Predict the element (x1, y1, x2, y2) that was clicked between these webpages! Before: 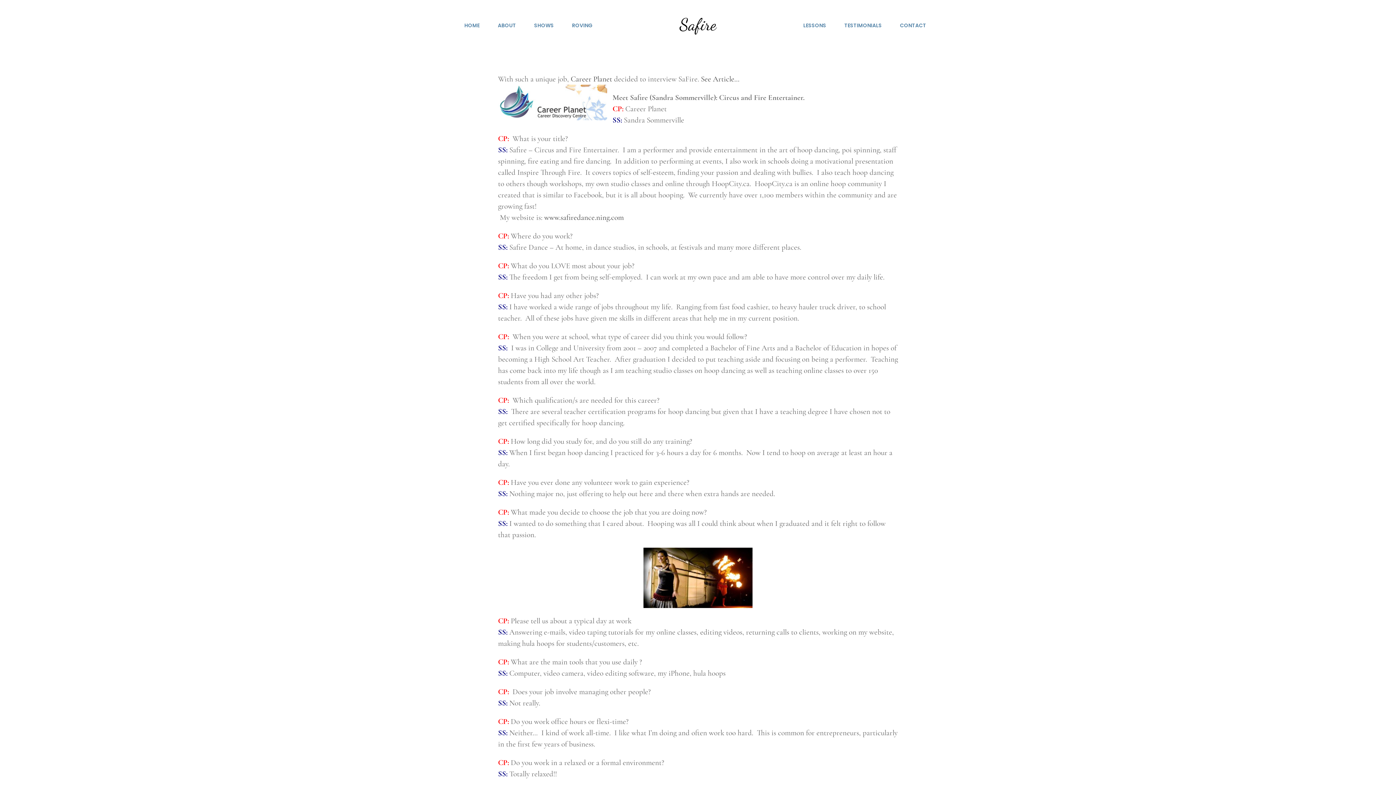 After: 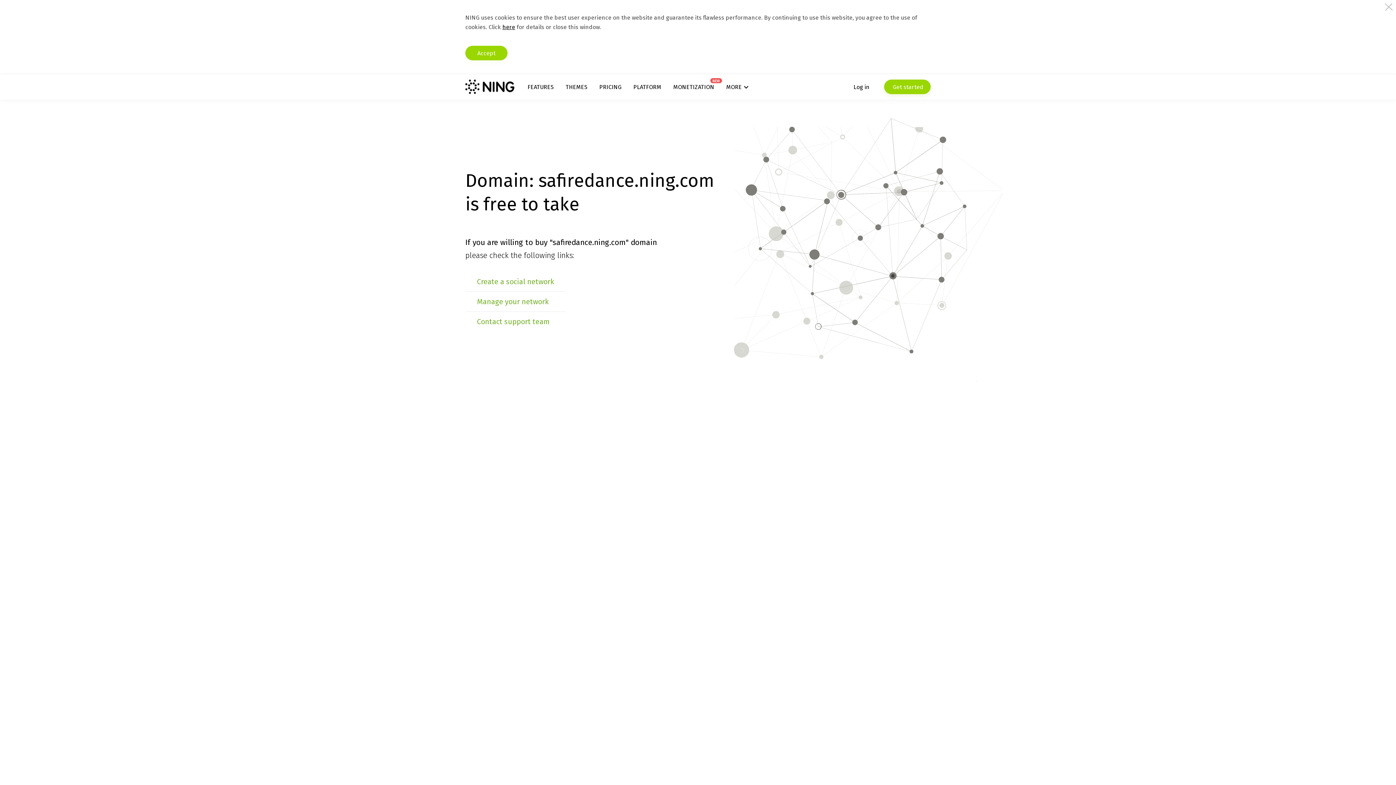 Action: label: www.safiredance.ning.com bbox: (544, 212, 624, 222)